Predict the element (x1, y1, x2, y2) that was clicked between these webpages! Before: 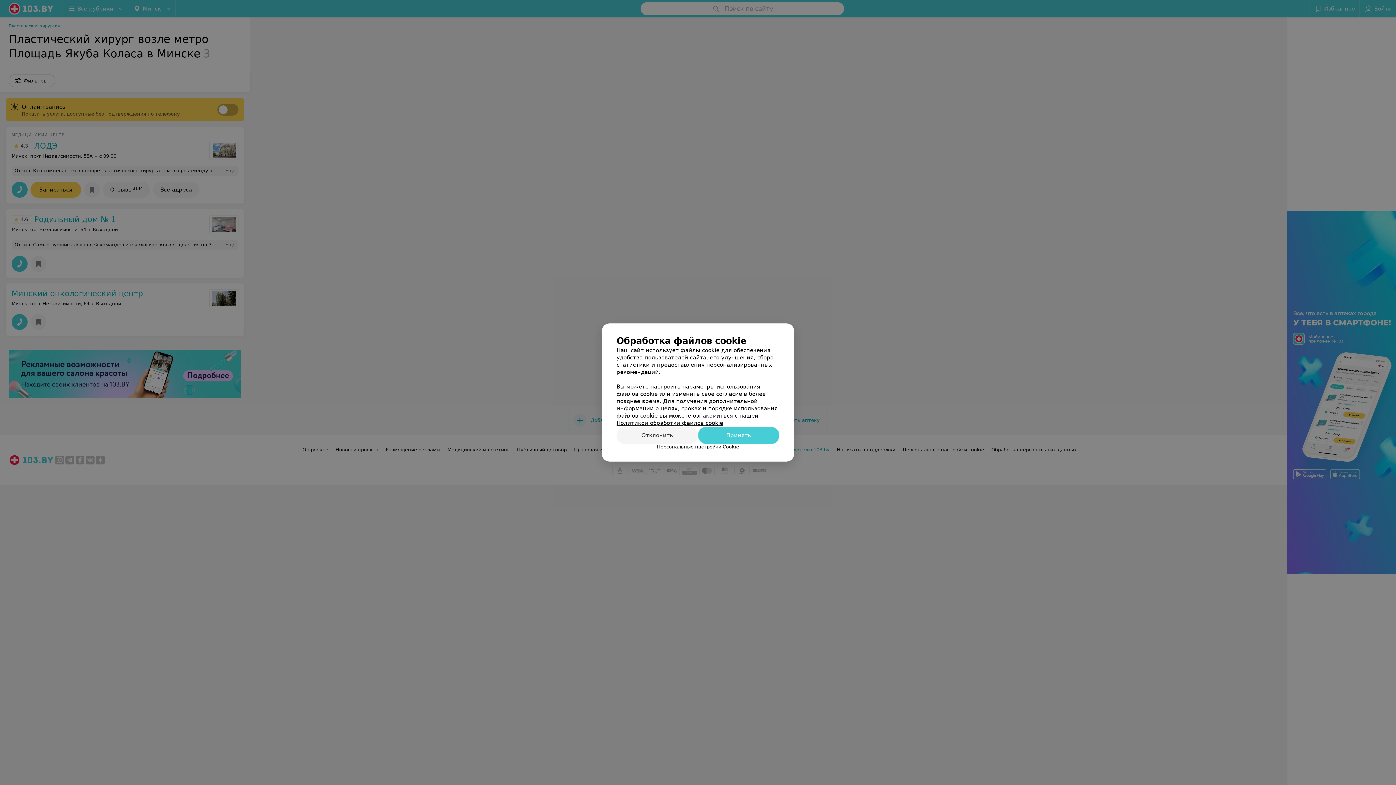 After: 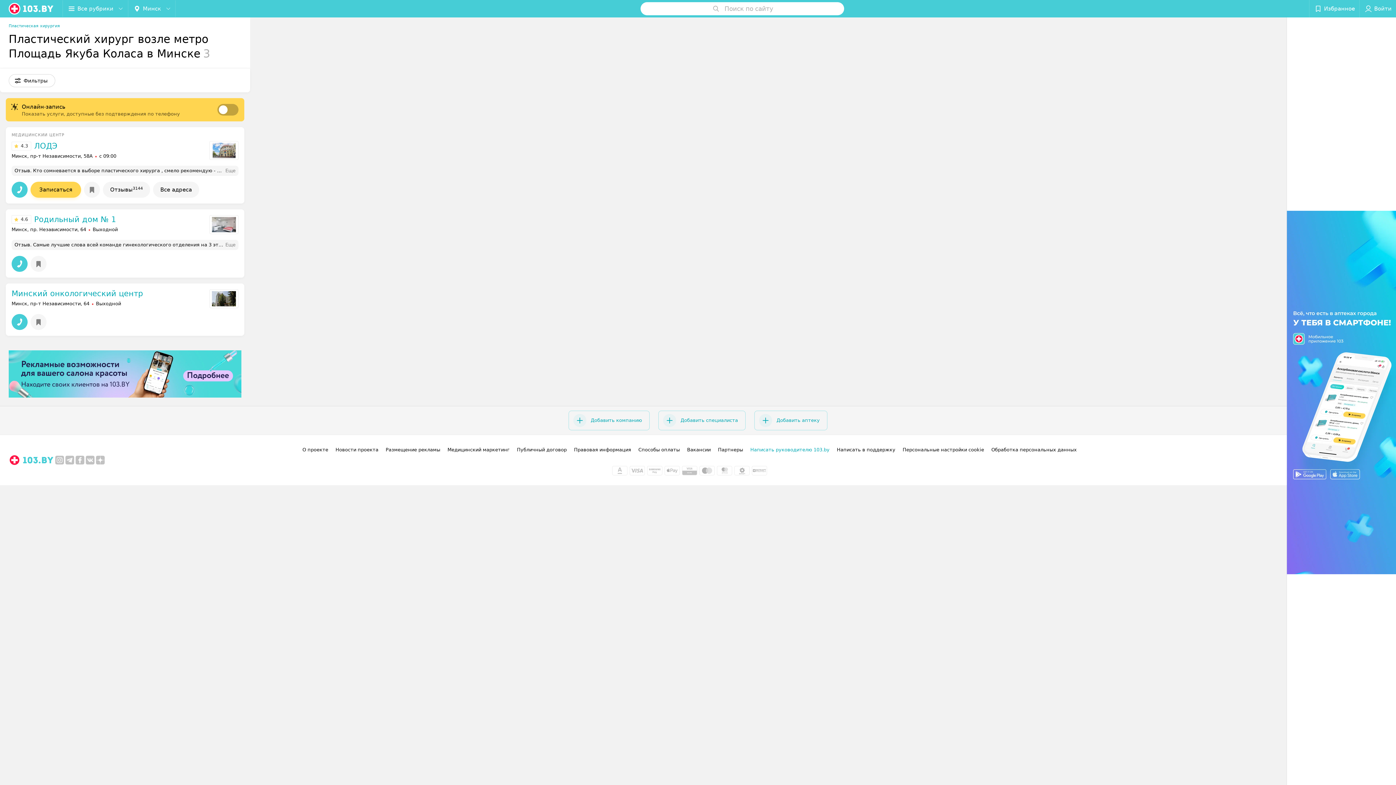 Action: bbox: (698, 426, 779, 444) label: Принять